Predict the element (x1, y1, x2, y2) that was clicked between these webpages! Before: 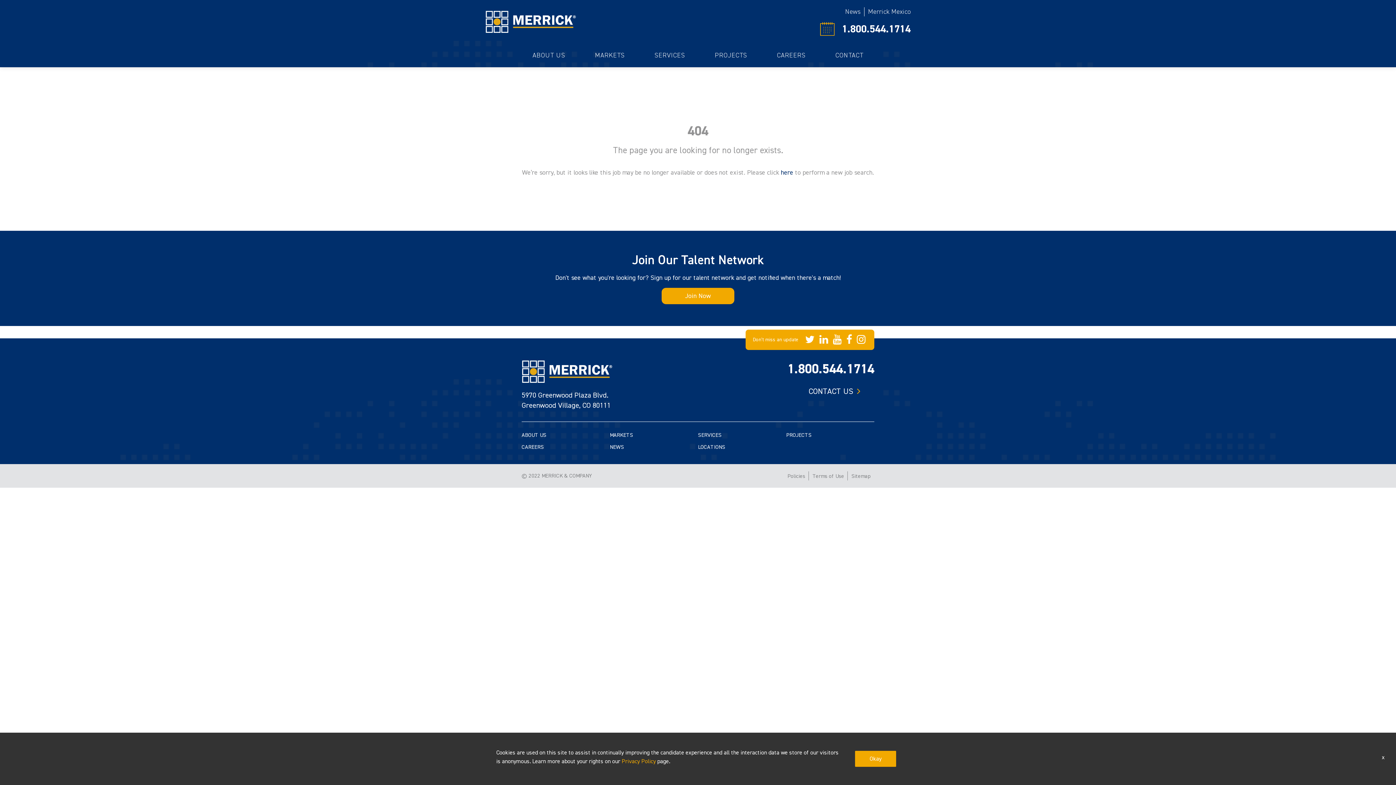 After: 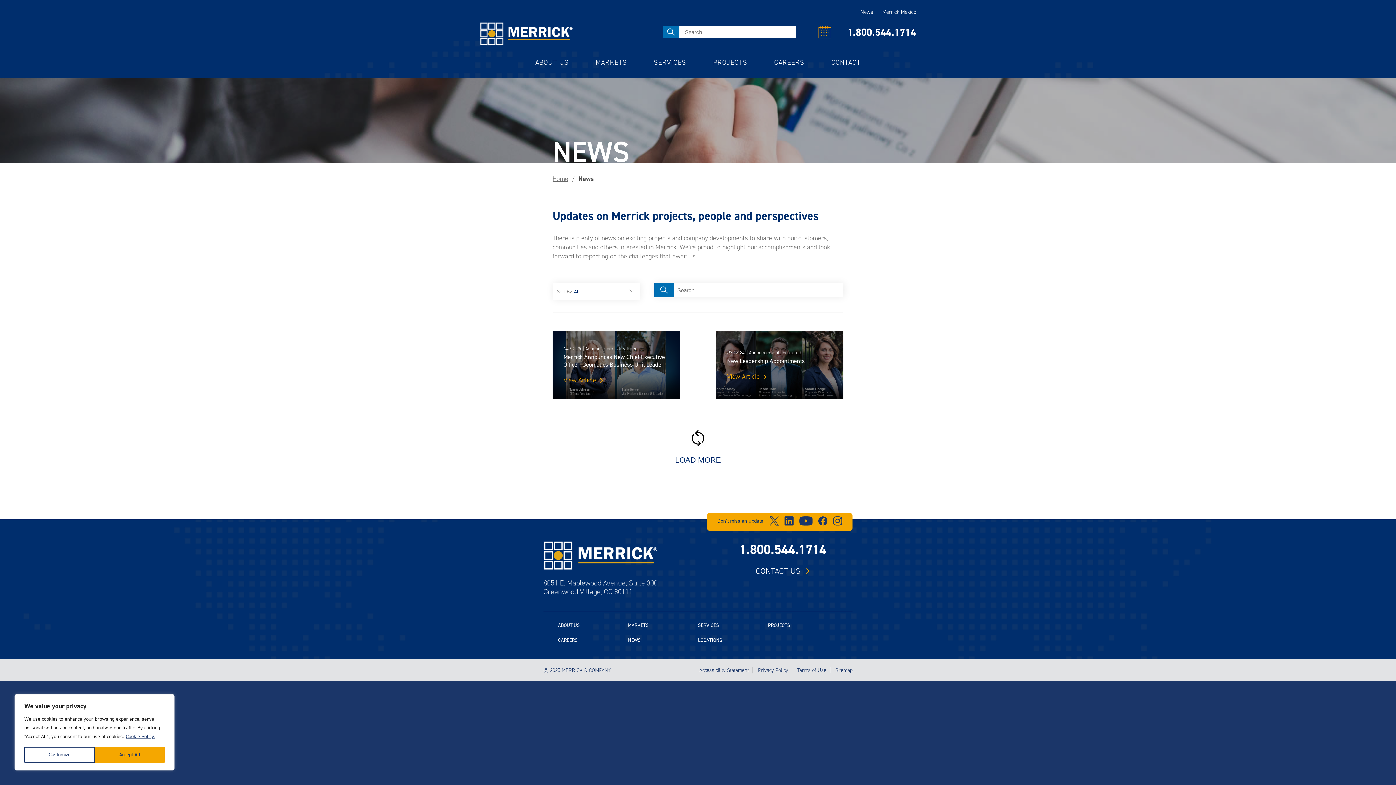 Action: bbox: (610, 441, 624, 453) label: NEWS